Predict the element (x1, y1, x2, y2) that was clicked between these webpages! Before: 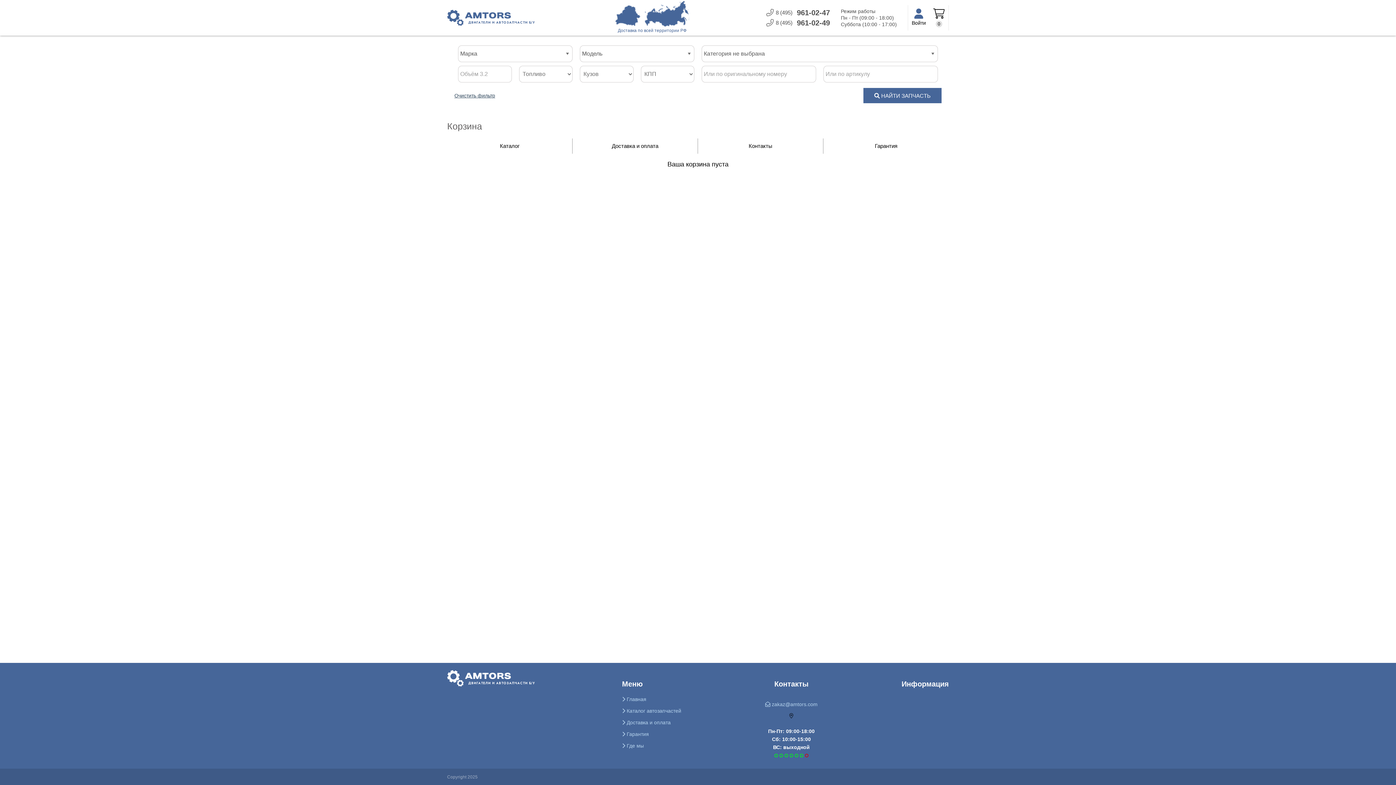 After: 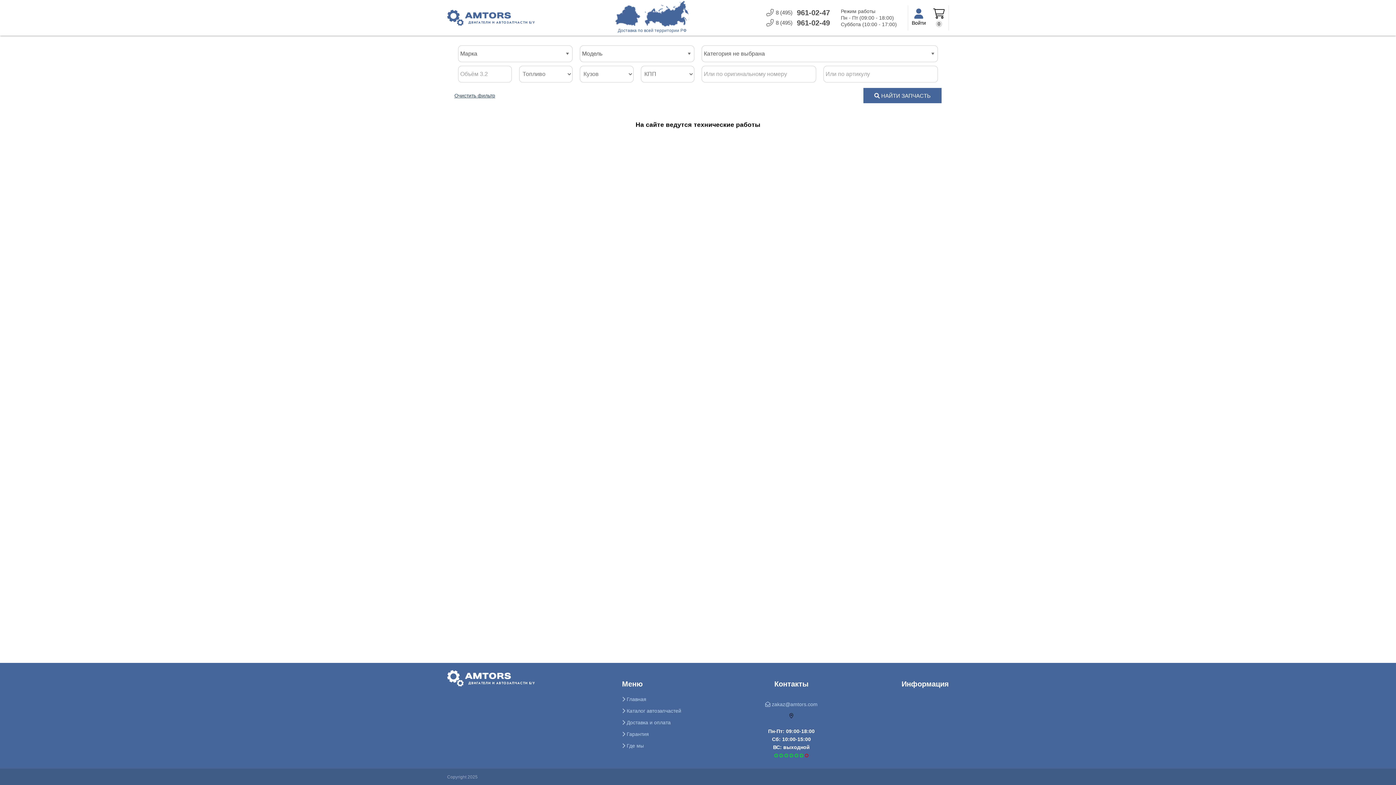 Action: label:  Где мы bbox: (622, 743, 644, 749)